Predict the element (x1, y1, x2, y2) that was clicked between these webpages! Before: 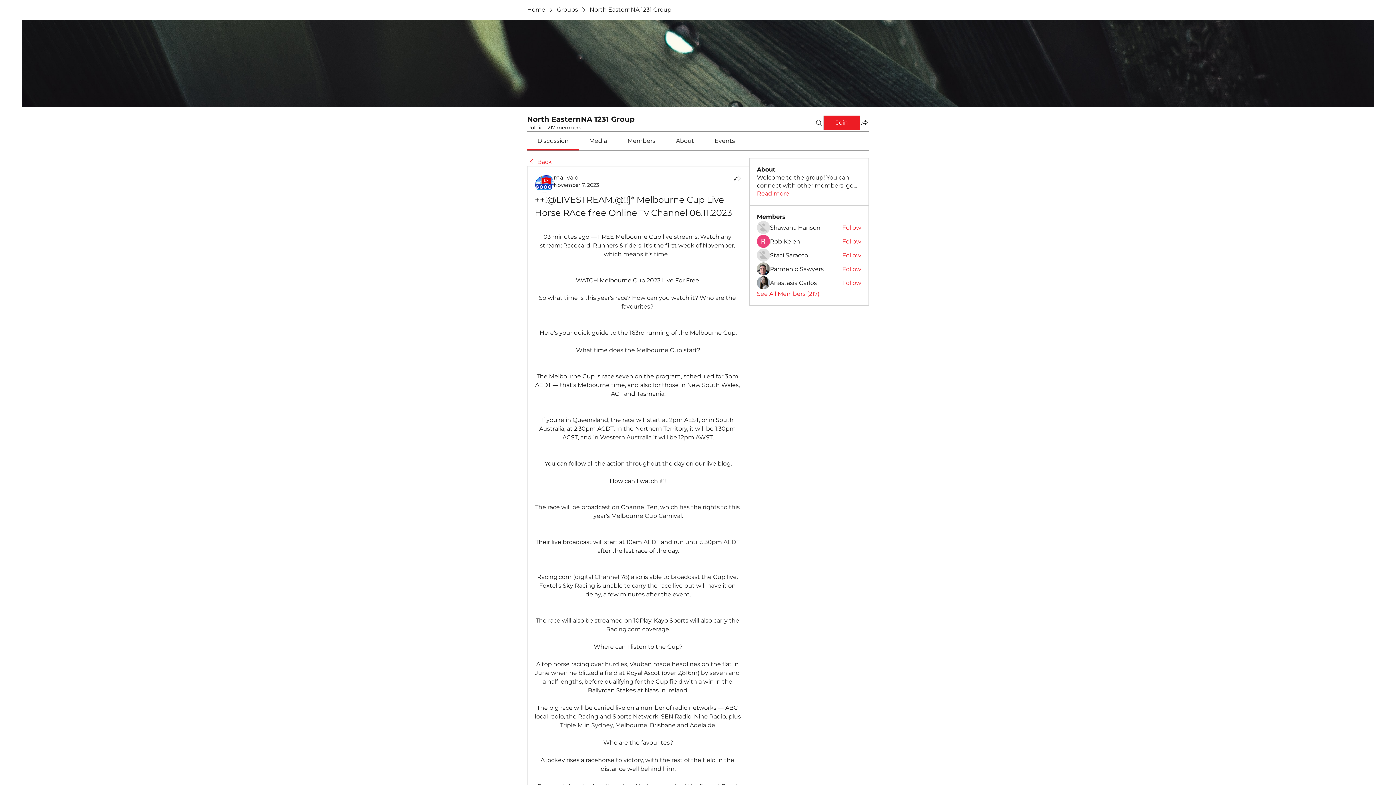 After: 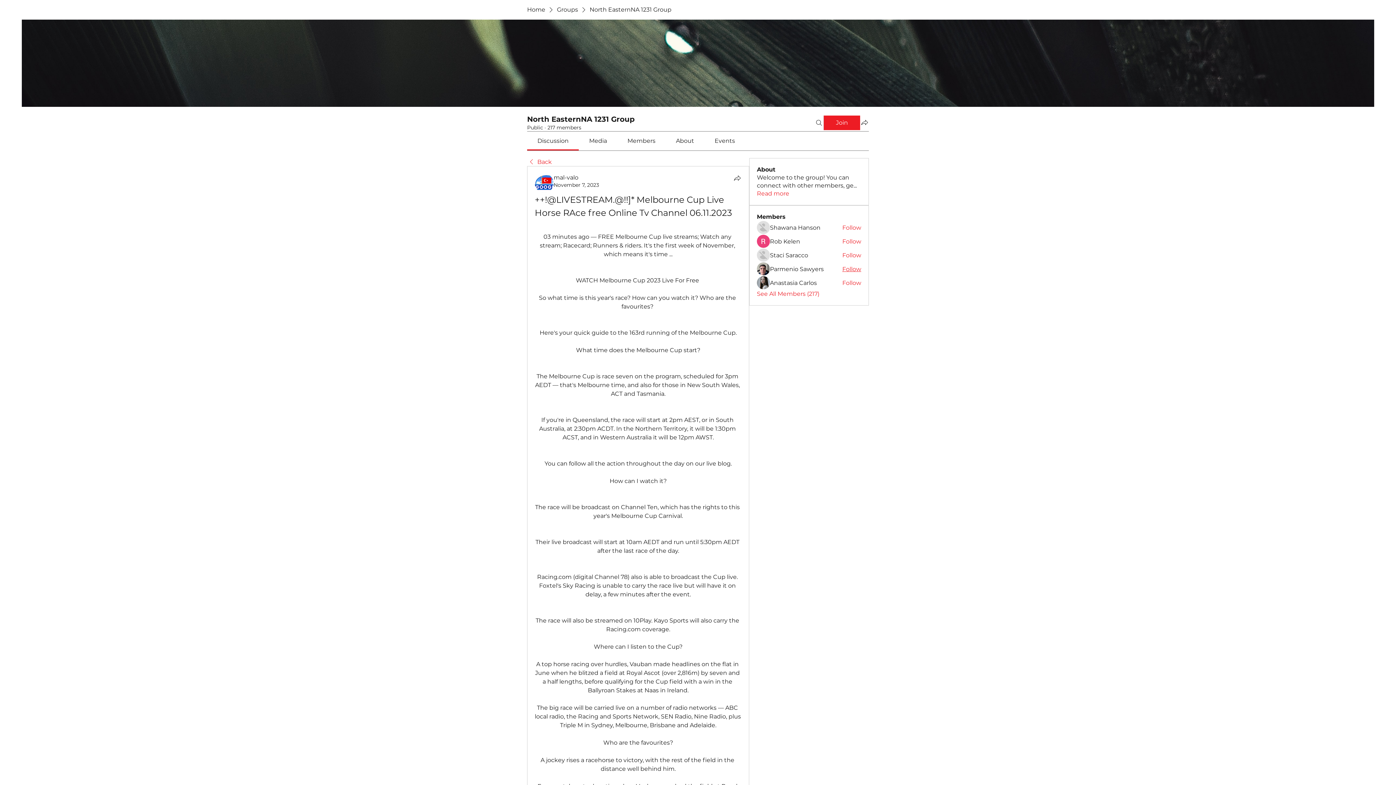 Action: bbox: (842, 265, 861, 273) label: Follow